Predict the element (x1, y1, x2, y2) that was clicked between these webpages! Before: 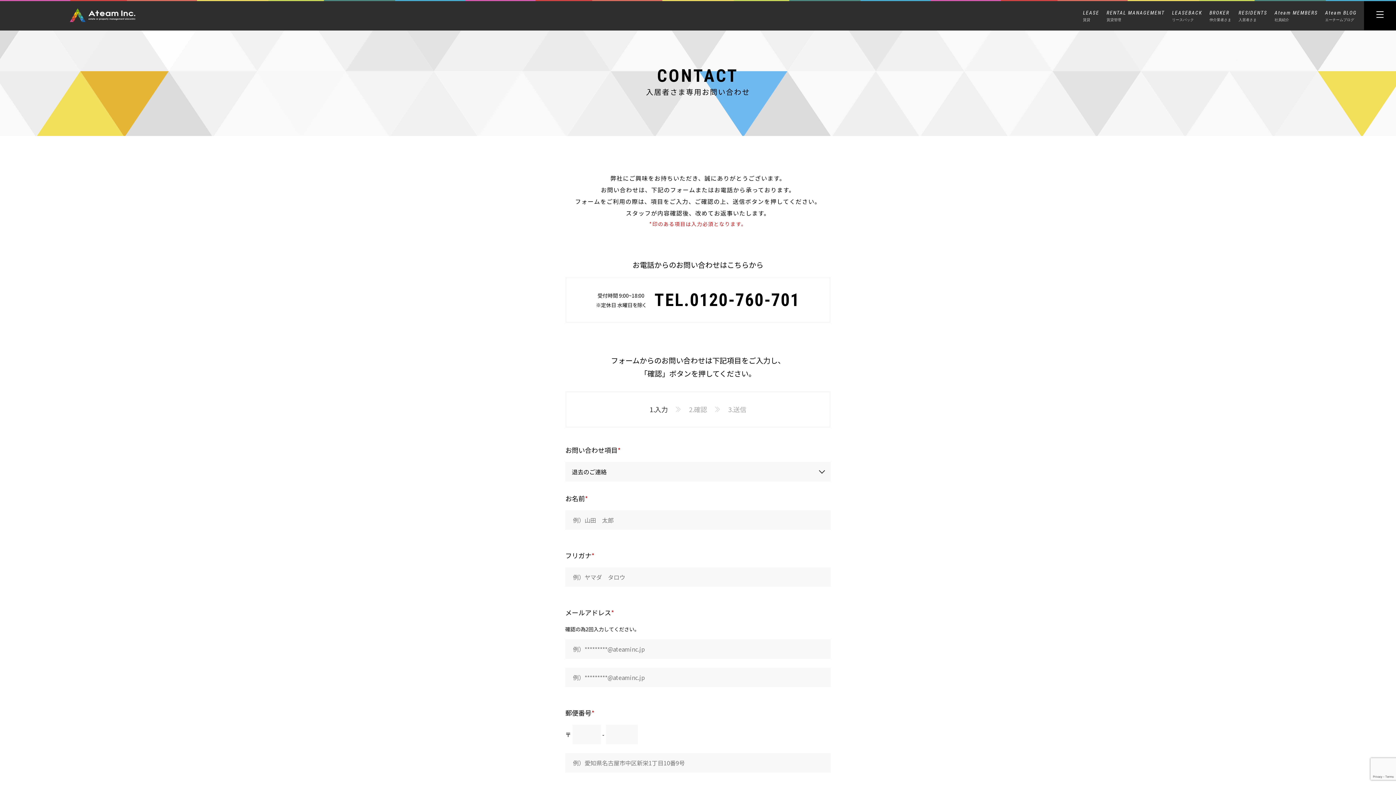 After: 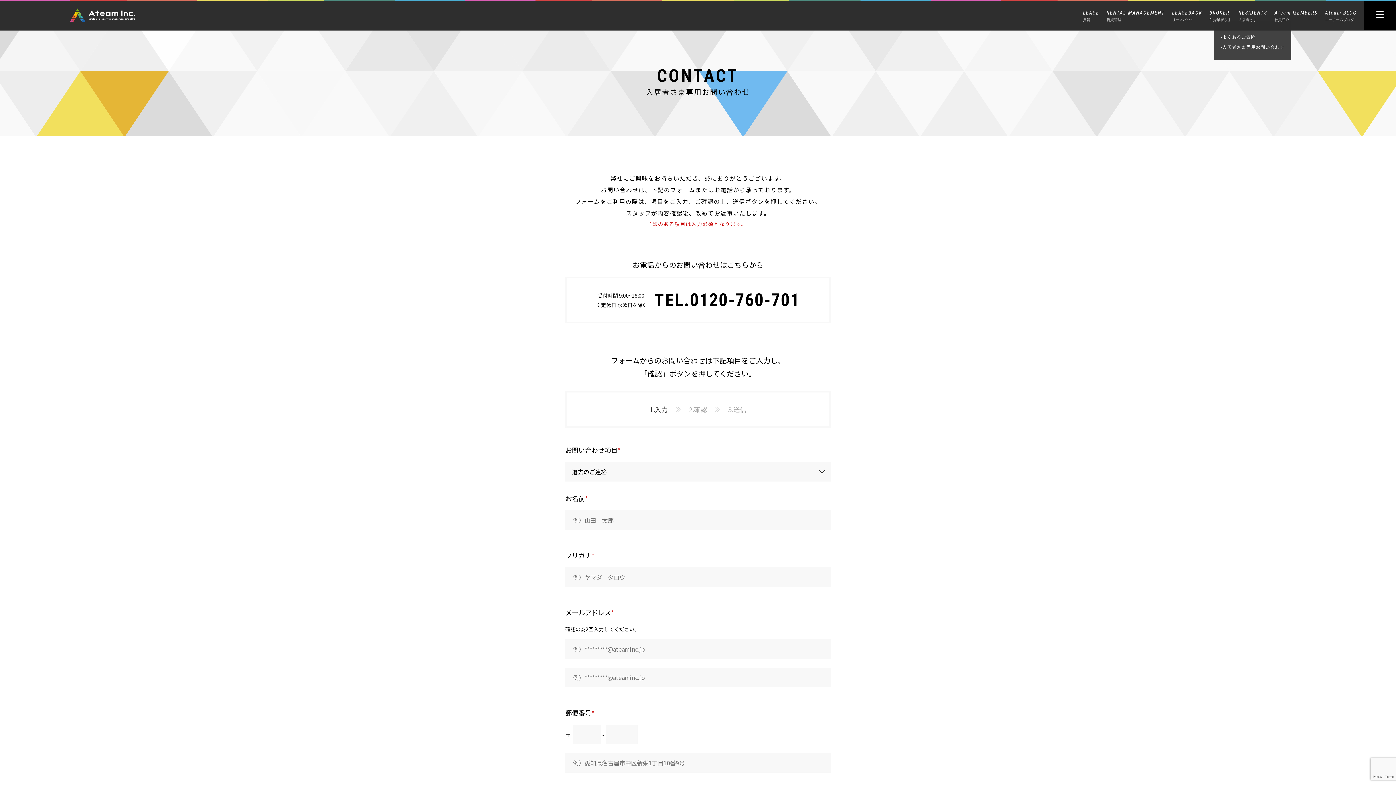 Action: bbox: (1238, 10, 1267, 21) label: RESIDENTS
入居者さま